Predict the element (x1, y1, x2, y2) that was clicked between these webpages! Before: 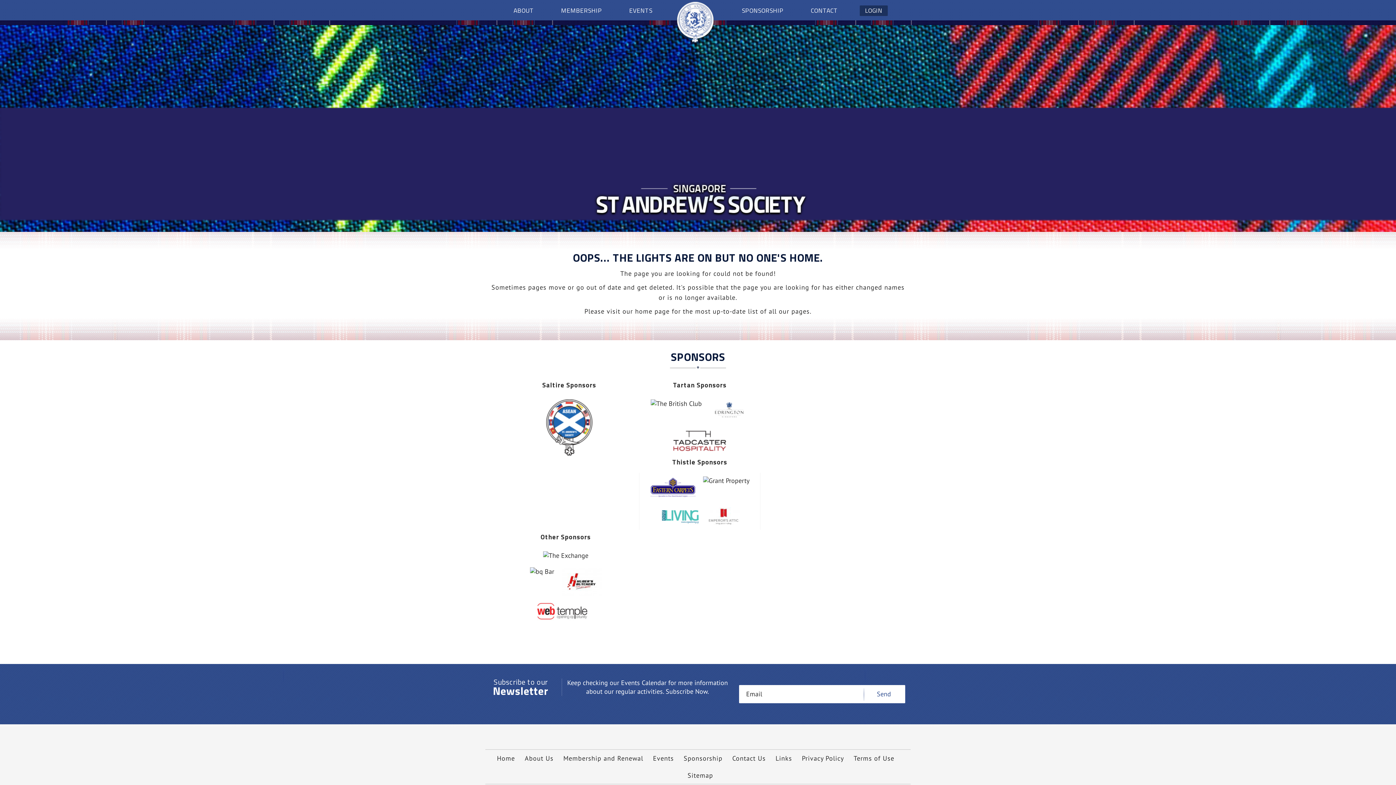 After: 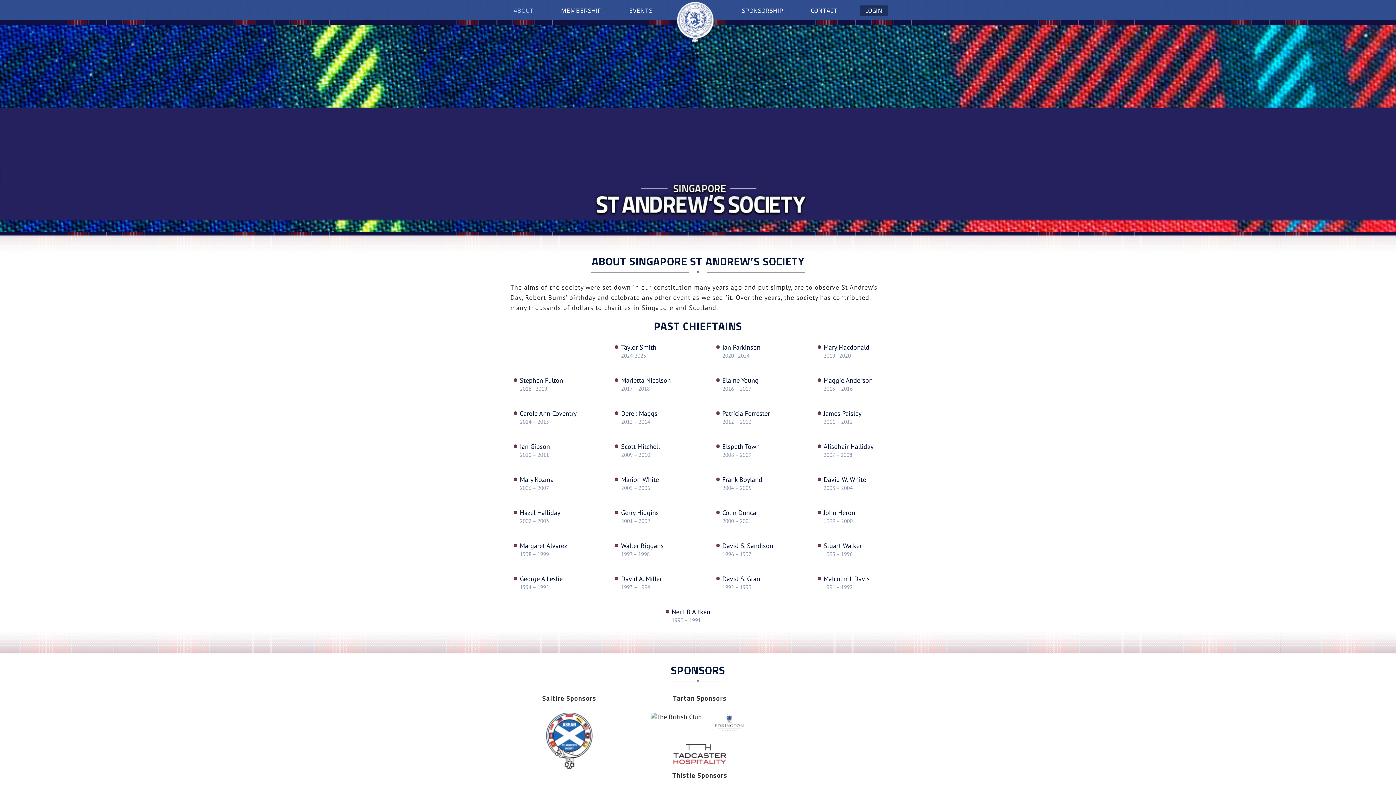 Action: label: ABOUT bbox: (508, 5, 539, 16)